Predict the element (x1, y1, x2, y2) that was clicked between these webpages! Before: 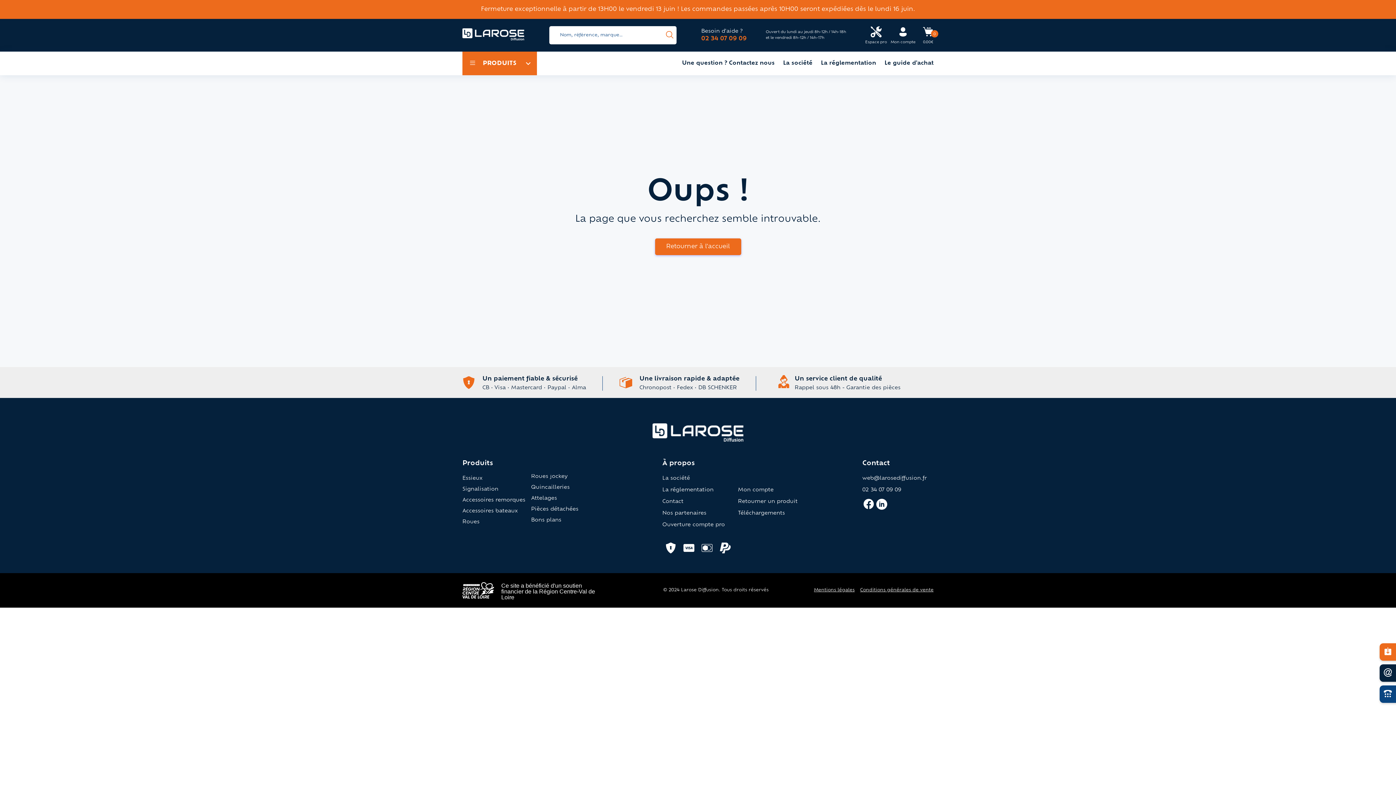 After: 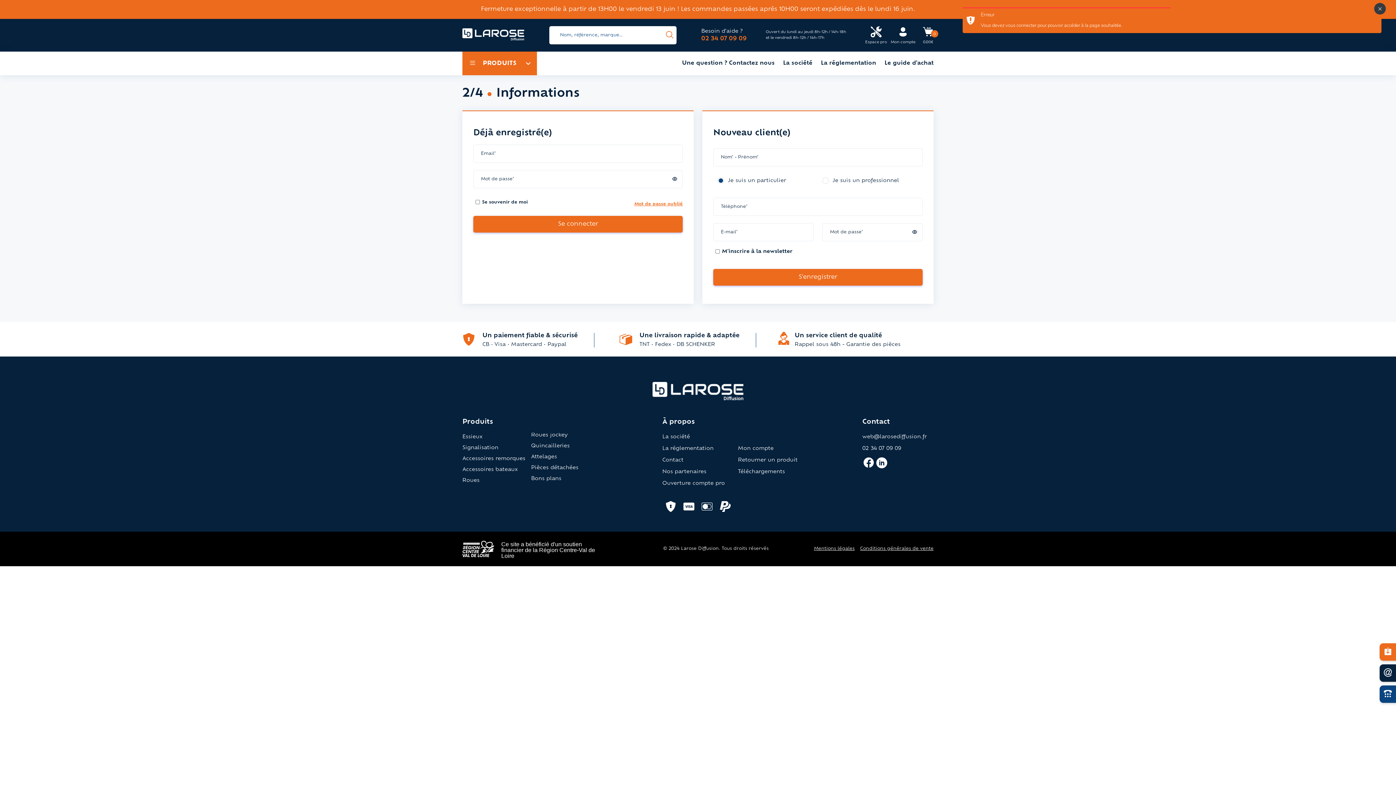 Action: label: Mon compte bbox: (738, 487, 813, 492)